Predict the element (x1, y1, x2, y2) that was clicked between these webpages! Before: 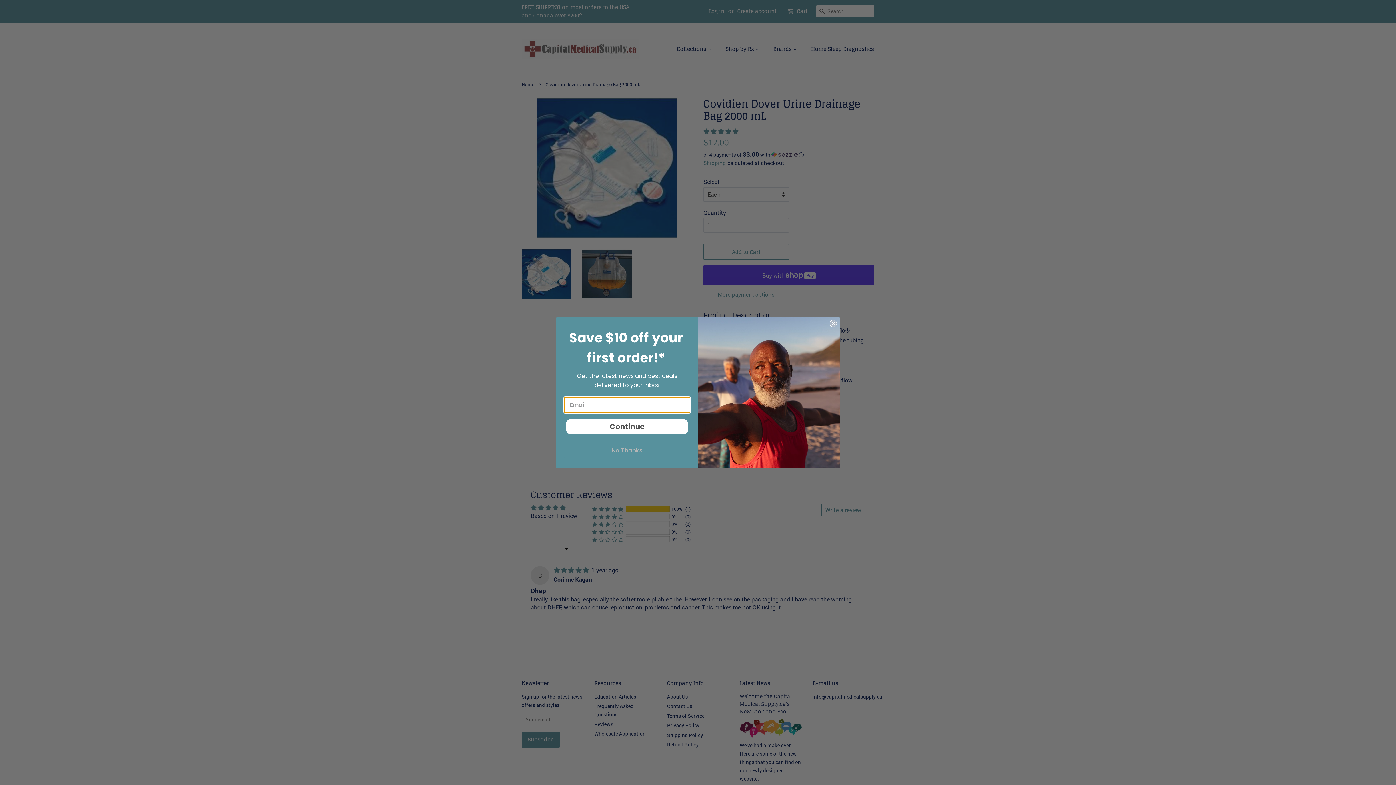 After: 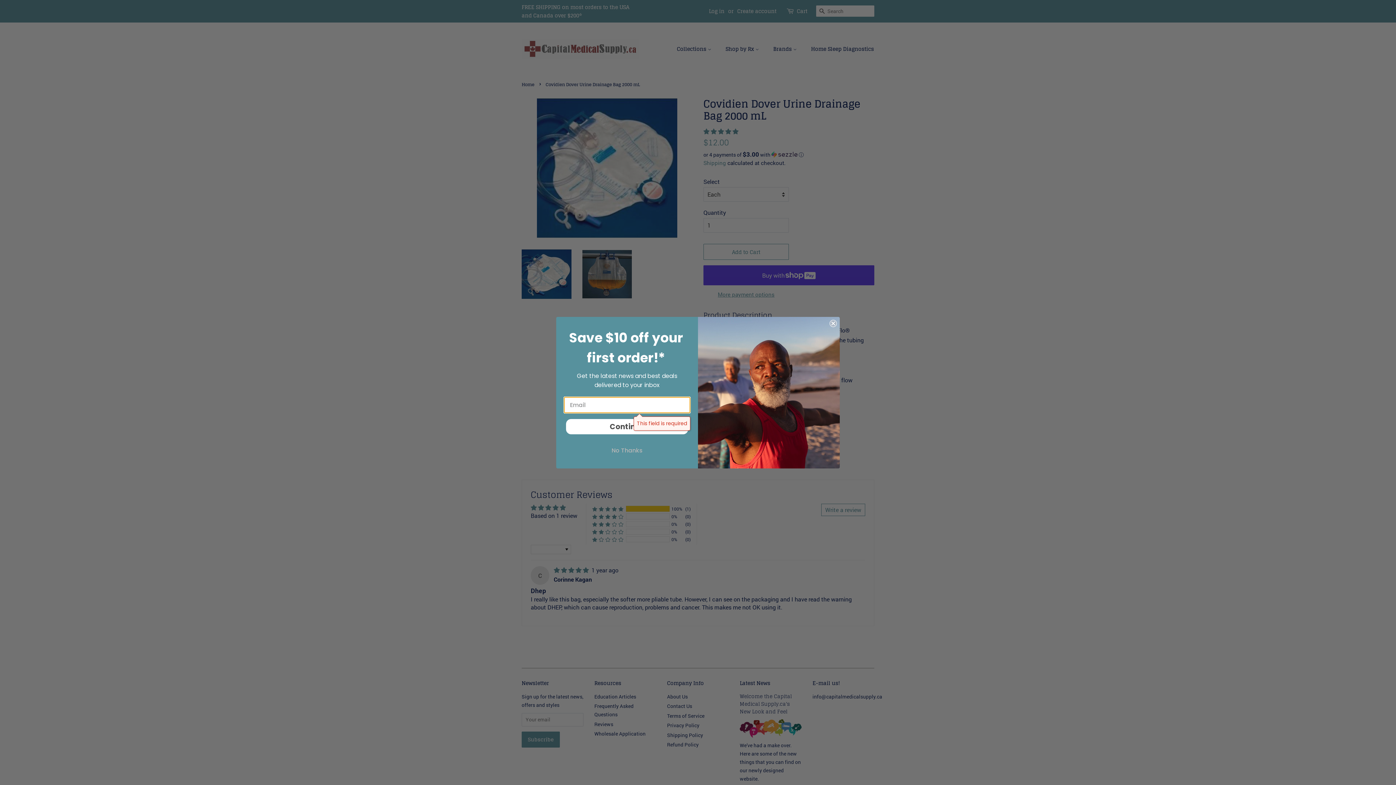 Action: bbox: (564, 416, 690, 436) label: Continue